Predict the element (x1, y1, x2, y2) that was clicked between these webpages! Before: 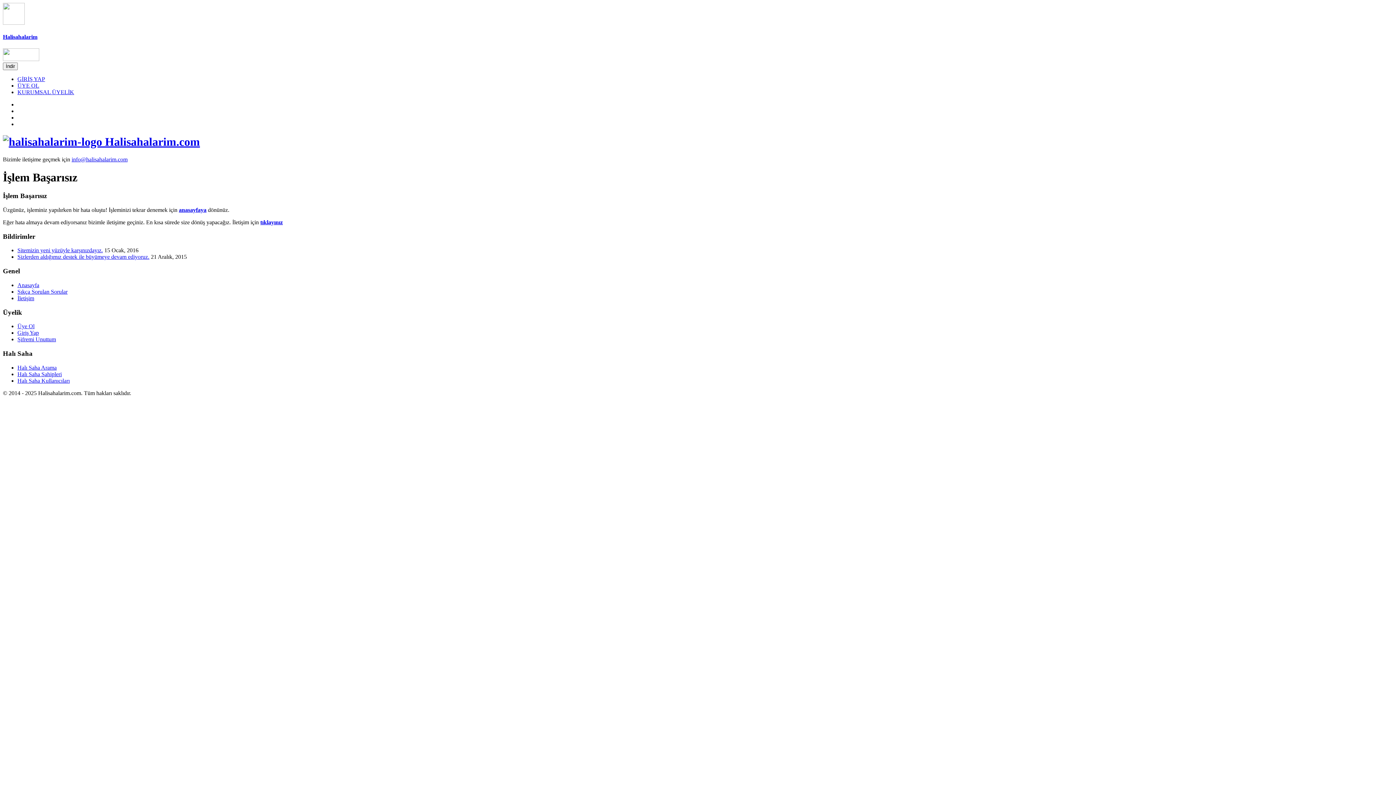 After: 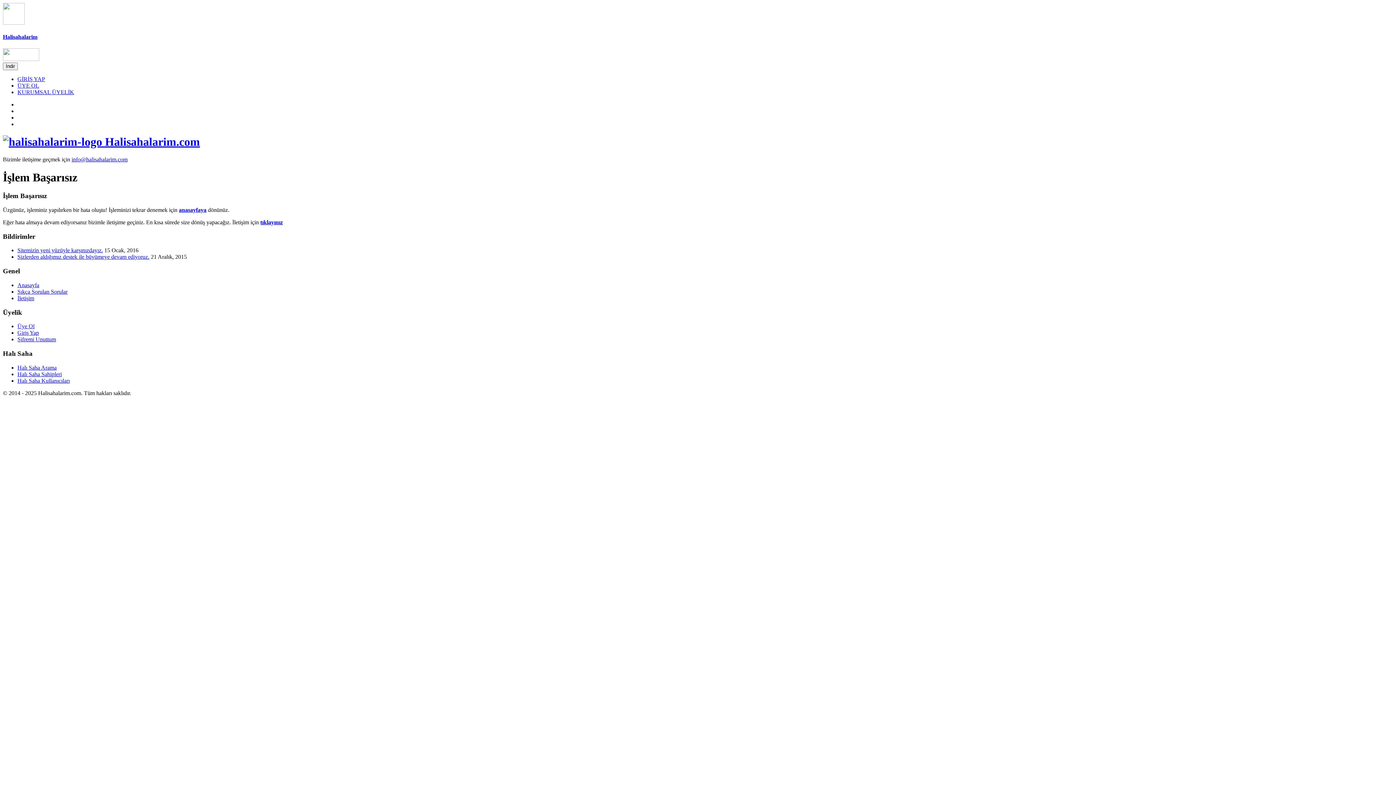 Action: bbox: (0, 0, 1396, 785)